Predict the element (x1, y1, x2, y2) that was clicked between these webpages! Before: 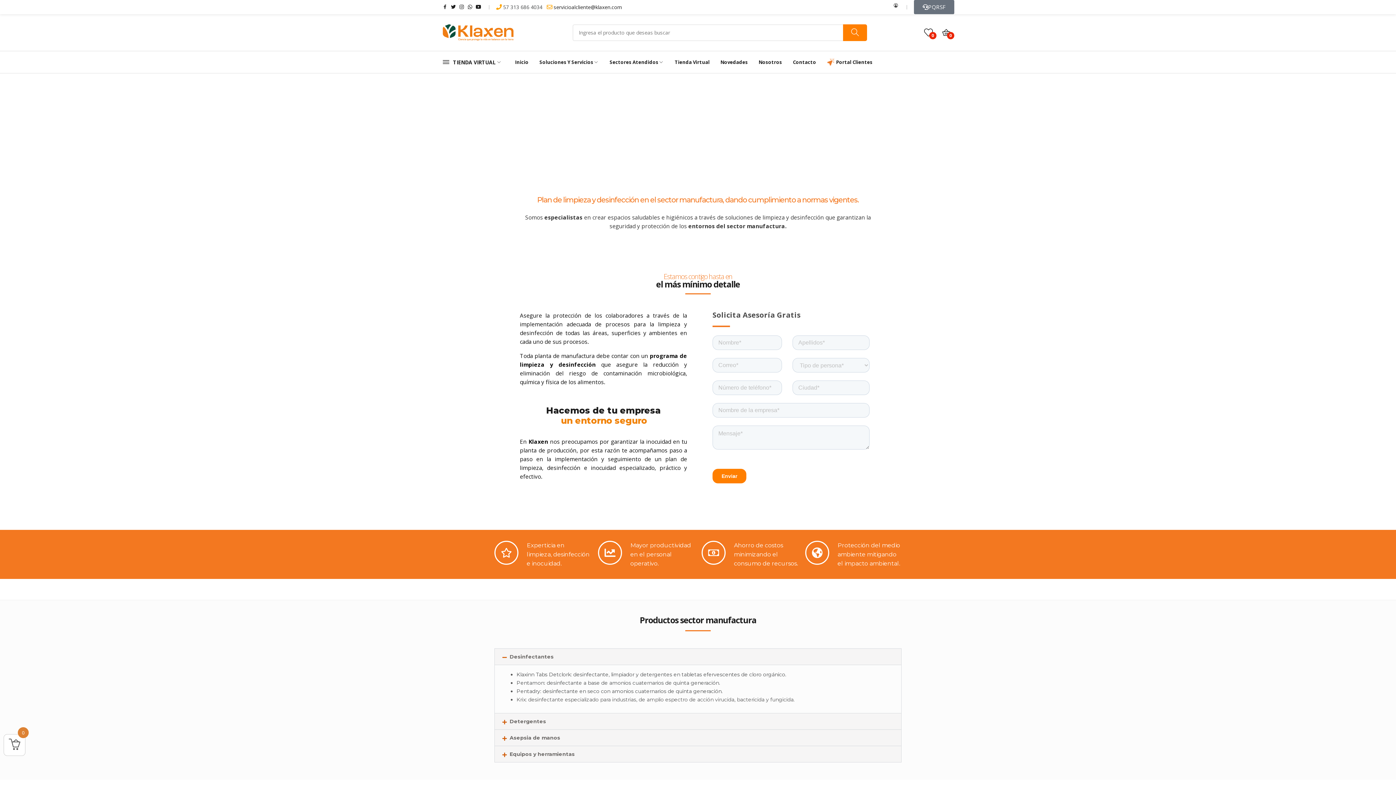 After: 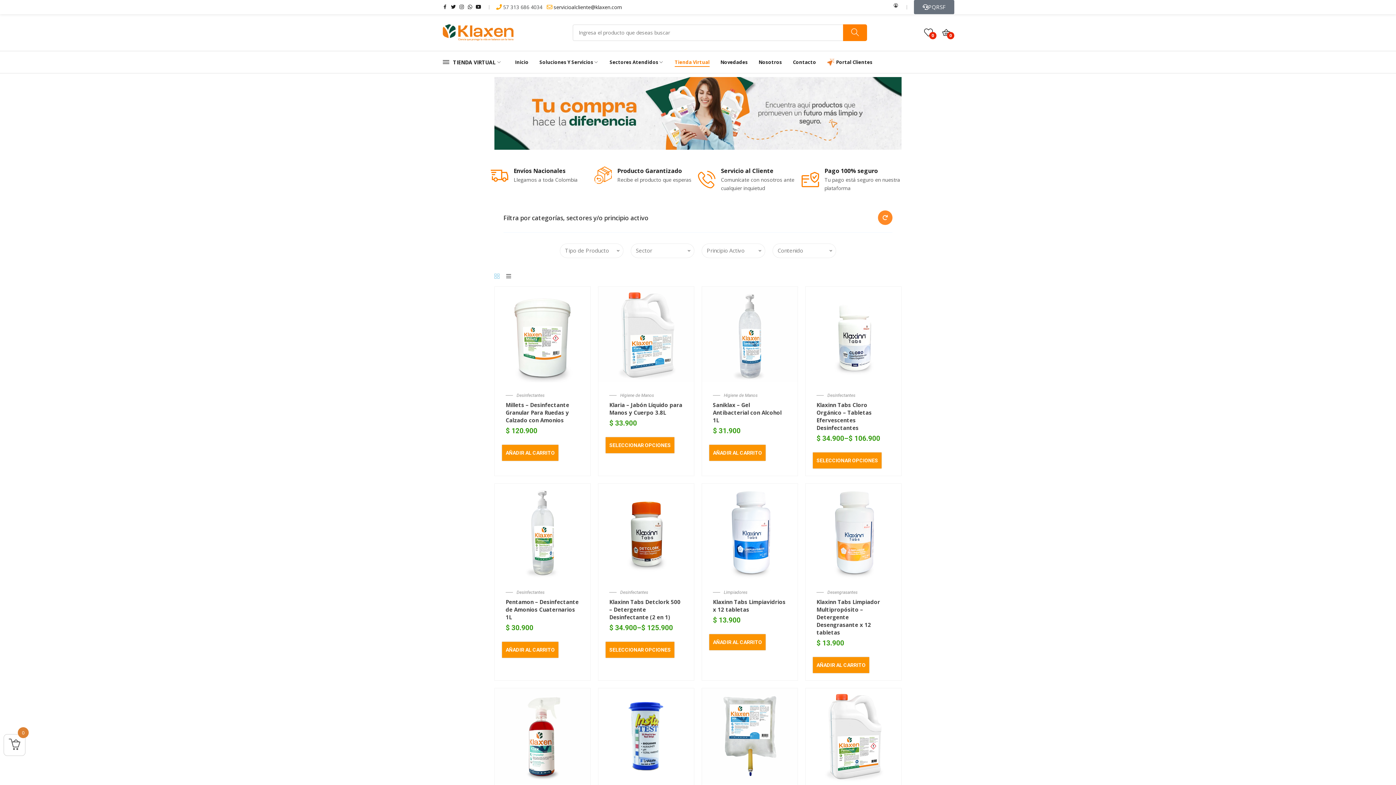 Action: label: Tienda Virtual bbox: (674, 51, 709, 73)